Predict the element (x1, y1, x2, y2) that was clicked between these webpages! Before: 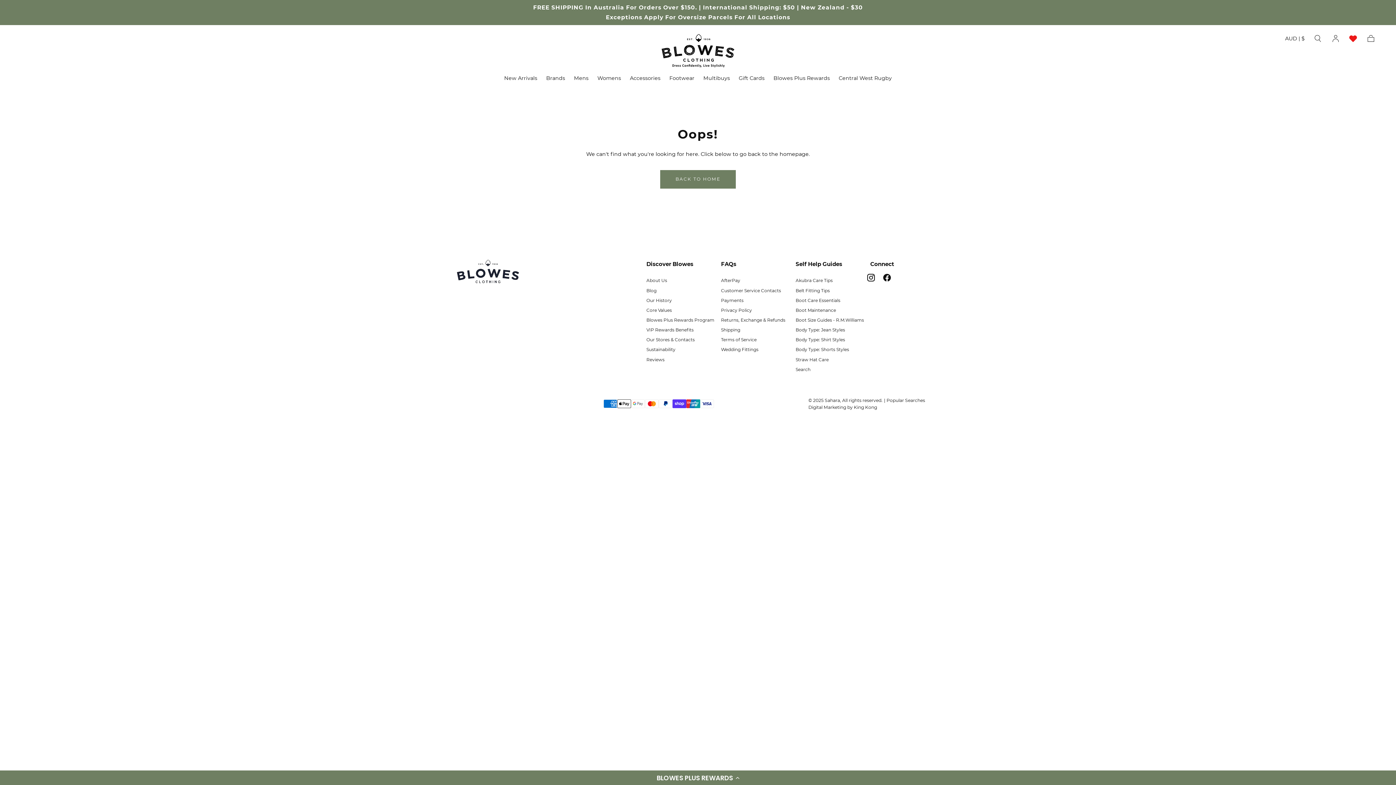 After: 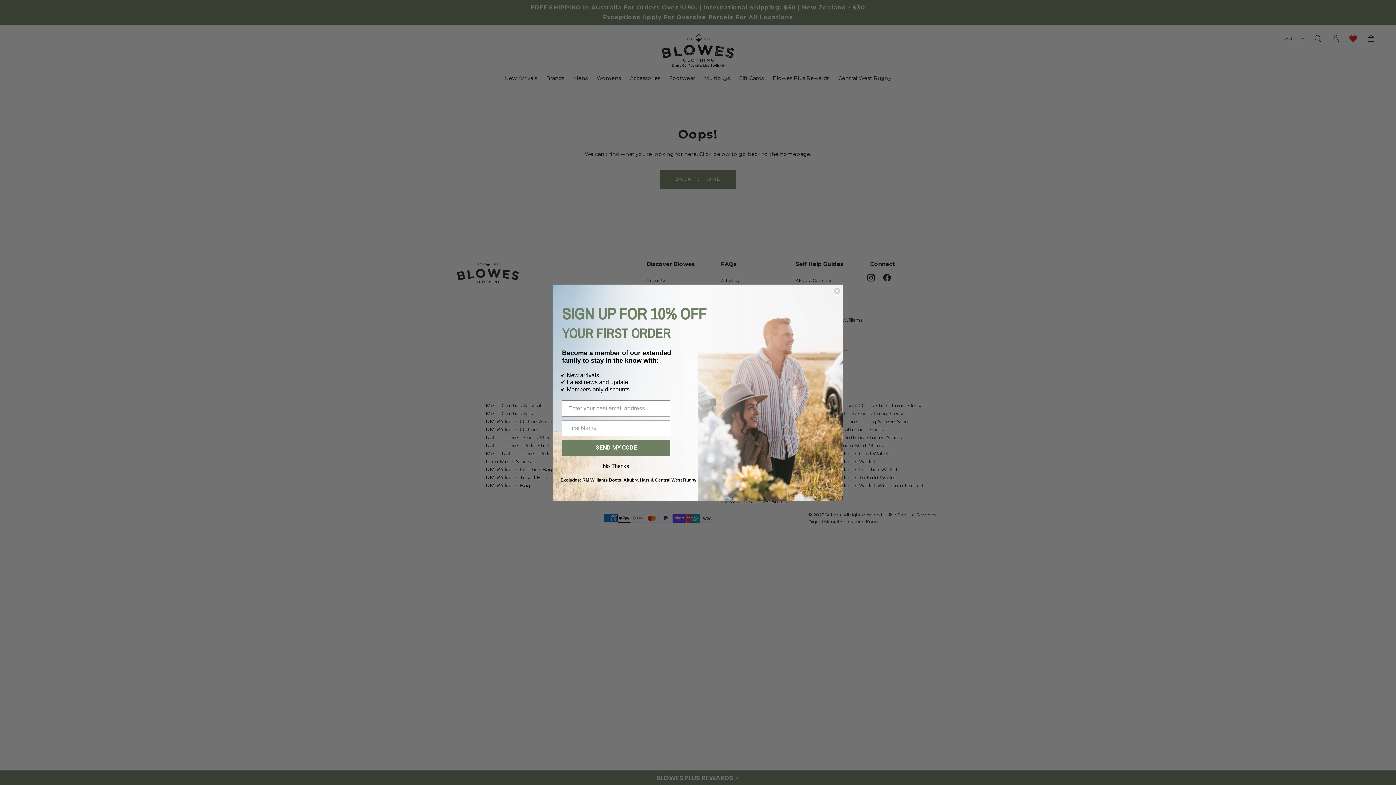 Action: label: Go to #popular-searches bbox: (884, 397, 925, 404)